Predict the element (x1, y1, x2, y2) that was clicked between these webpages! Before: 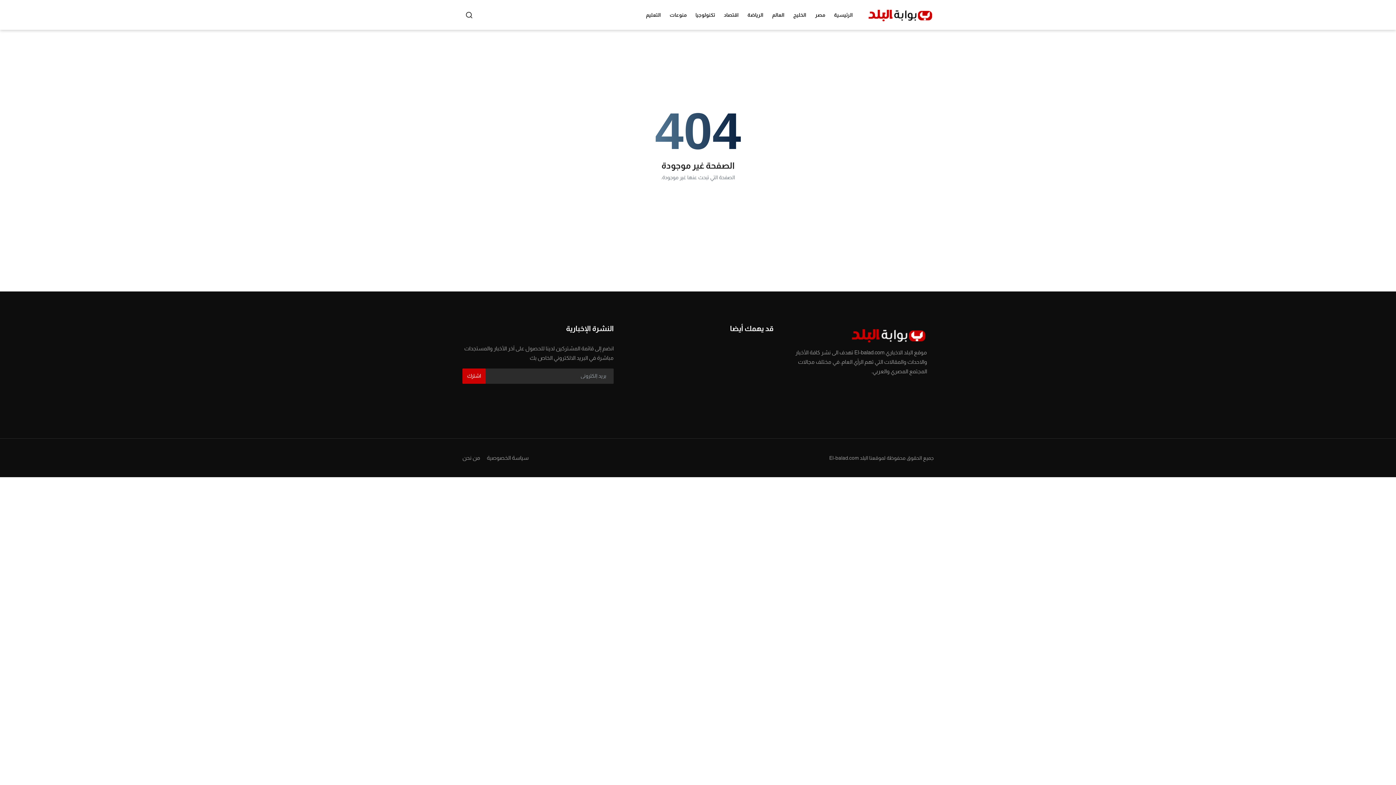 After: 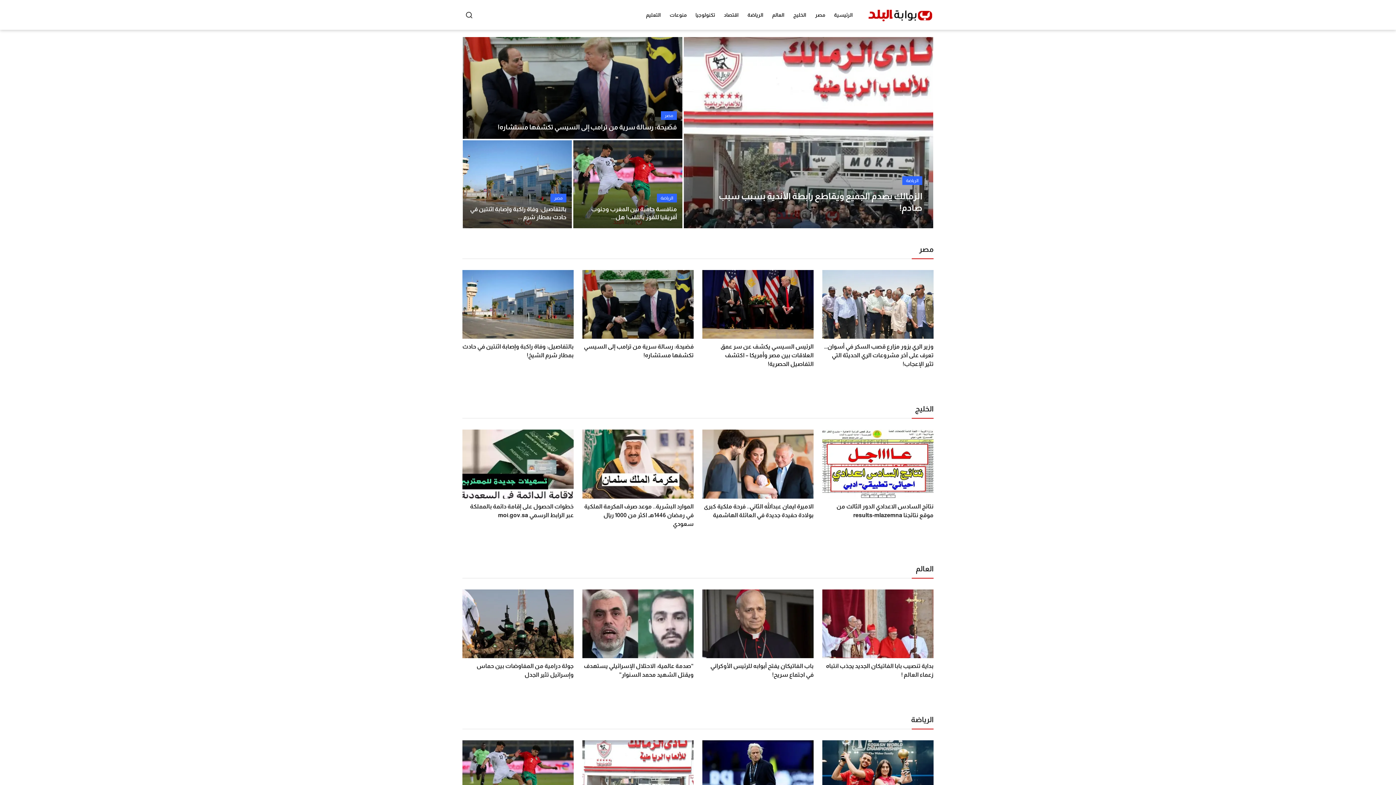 Action: bbox: (868, 5, 933, 24)